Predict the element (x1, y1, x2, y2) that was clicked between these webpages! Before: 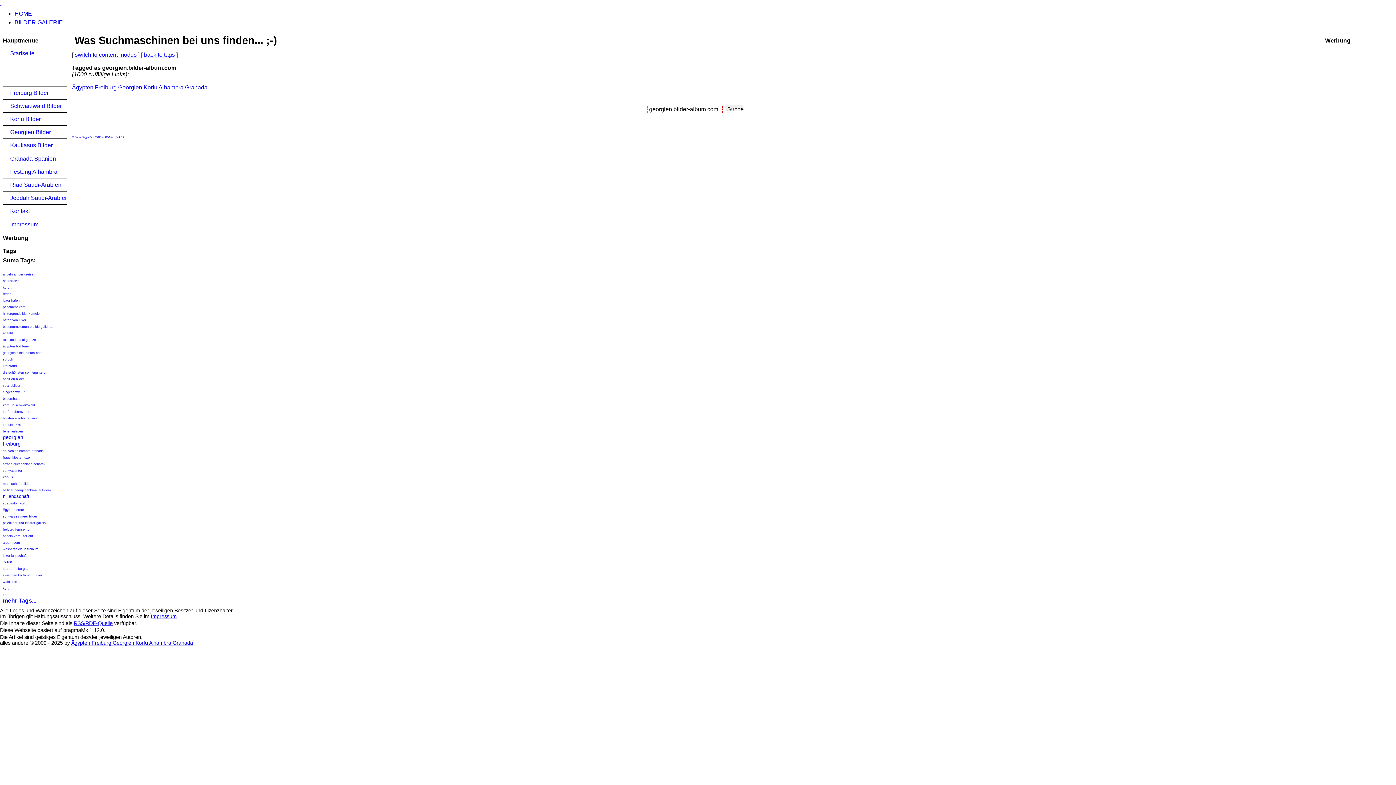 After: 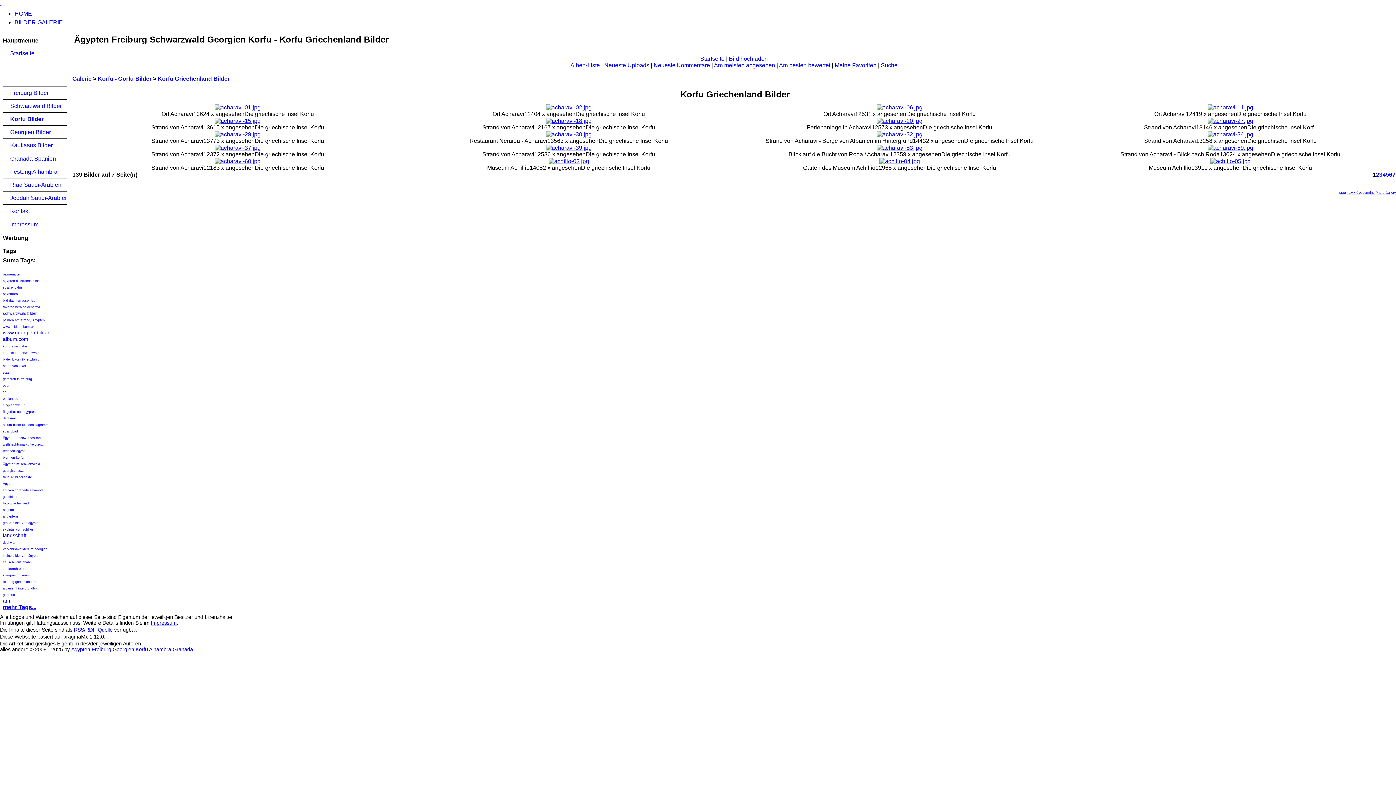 Action: label: Korfu Bilder bbox: (2, 112, 67, 125)